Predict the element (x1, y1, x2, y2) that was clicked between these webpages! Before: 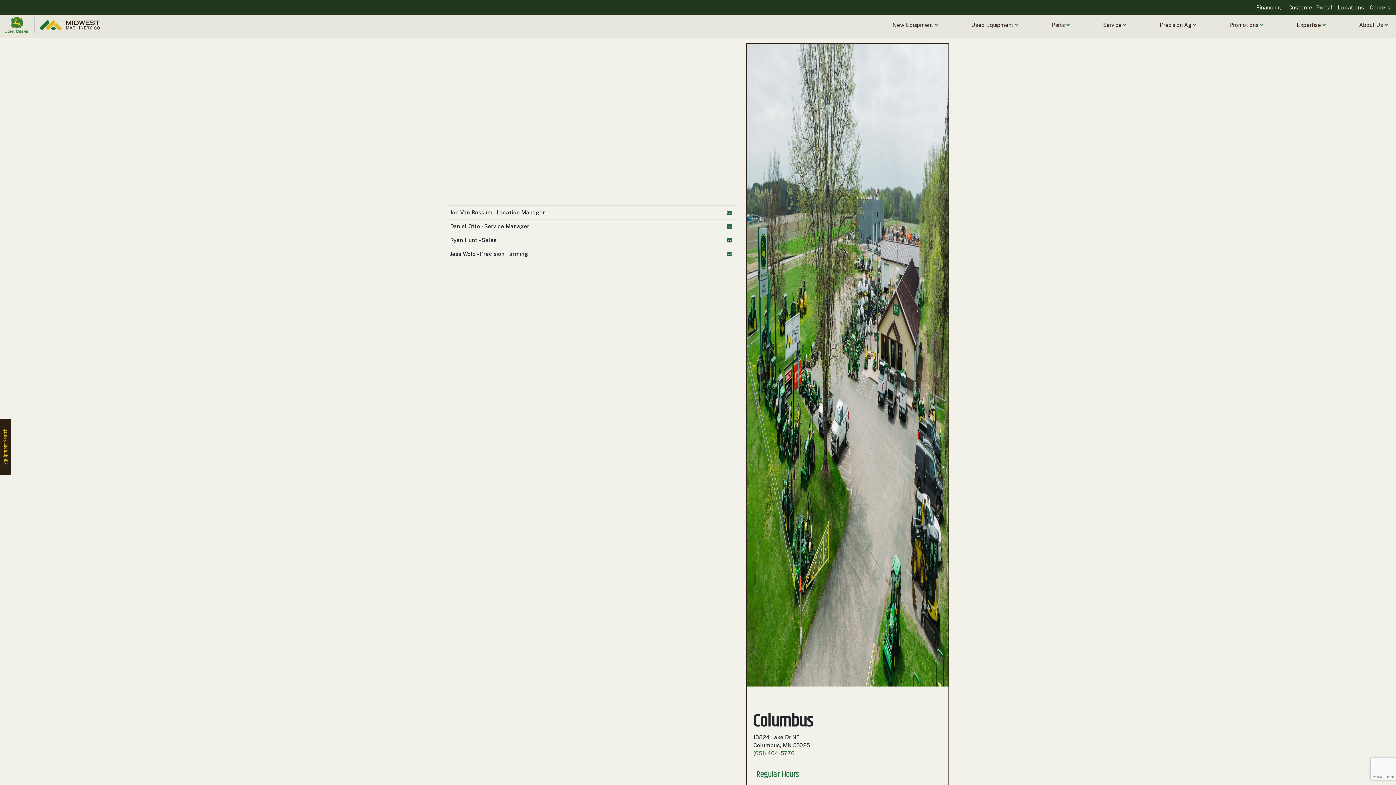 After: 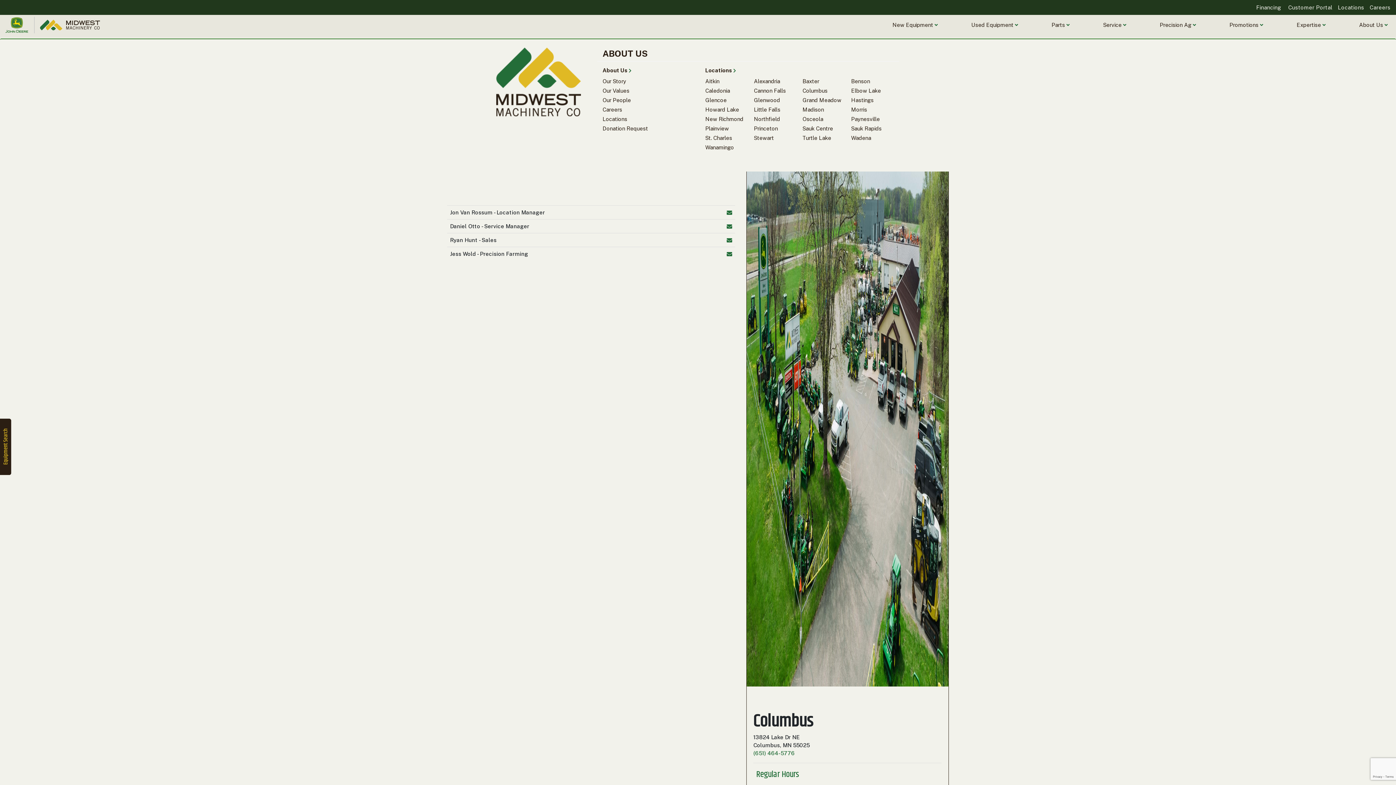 Action: bbox: (1356, 17, 1390, 32) label: About Us 